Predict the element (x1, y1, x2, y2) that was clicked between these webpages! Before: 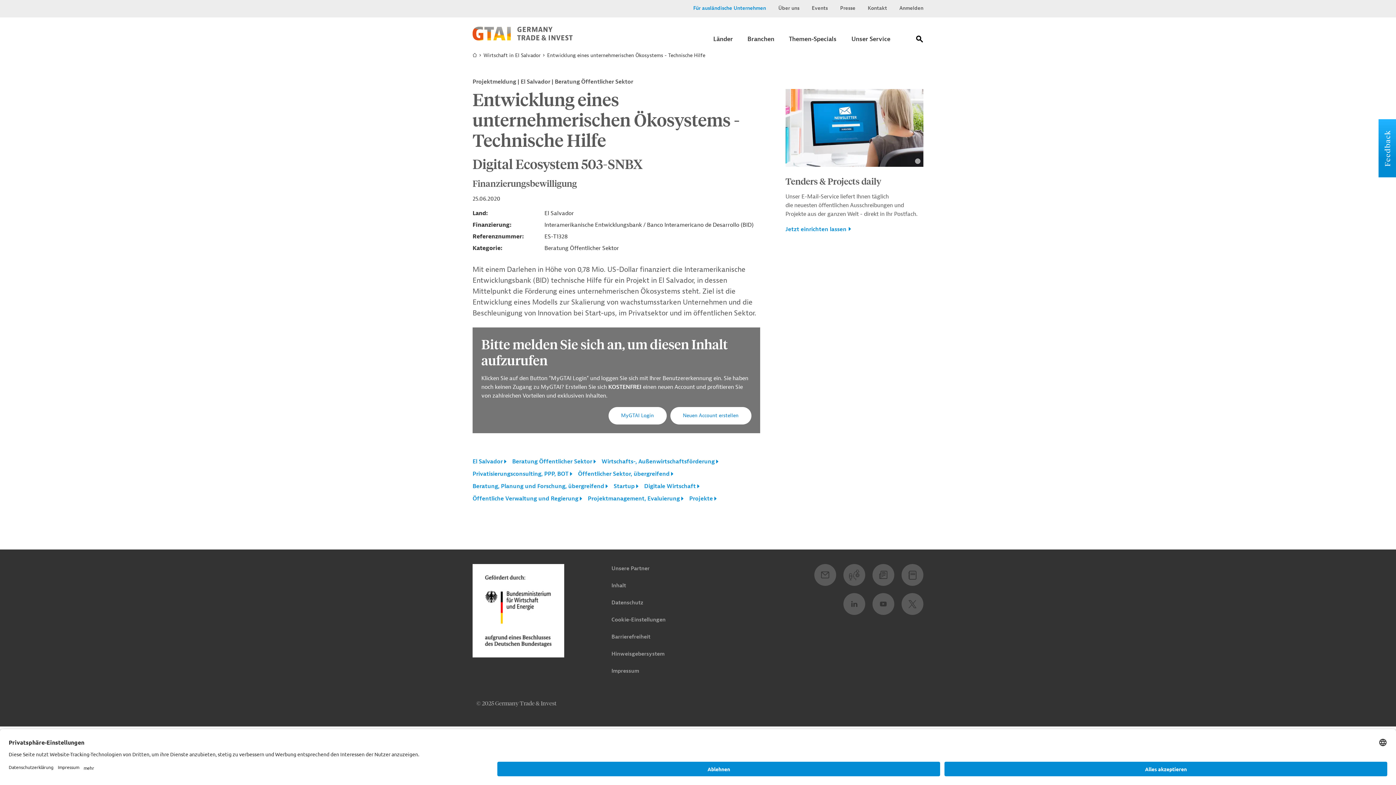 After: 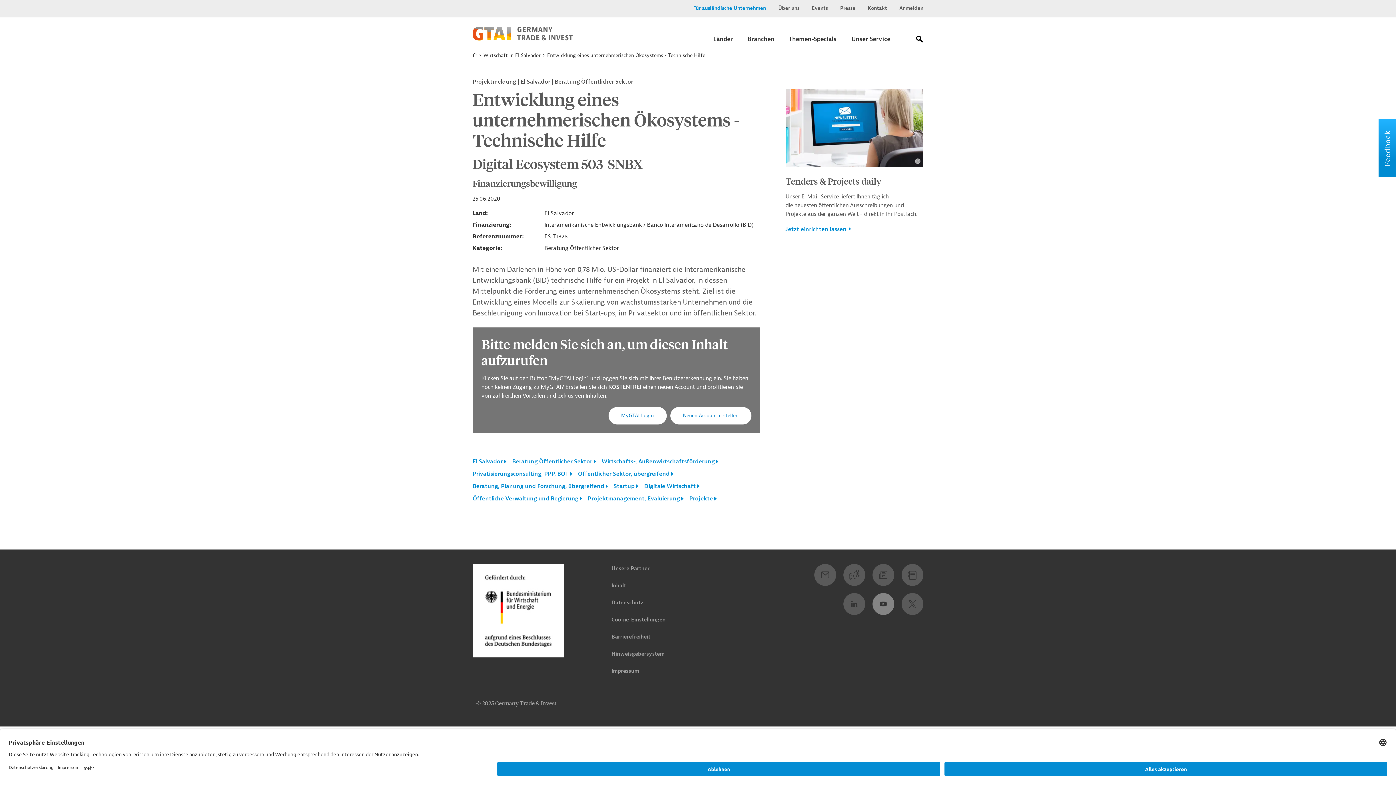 Action: bbox: (872, 593, 894, 615)